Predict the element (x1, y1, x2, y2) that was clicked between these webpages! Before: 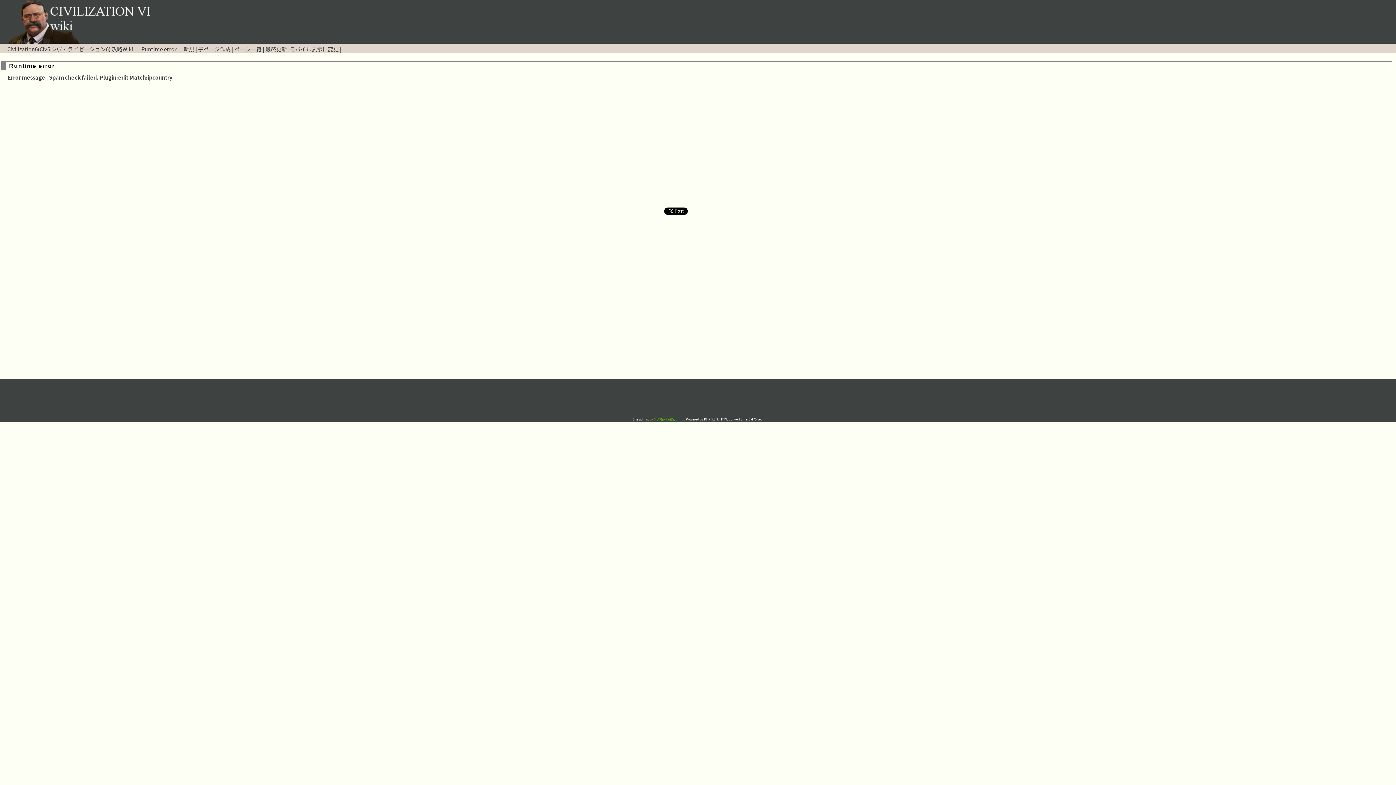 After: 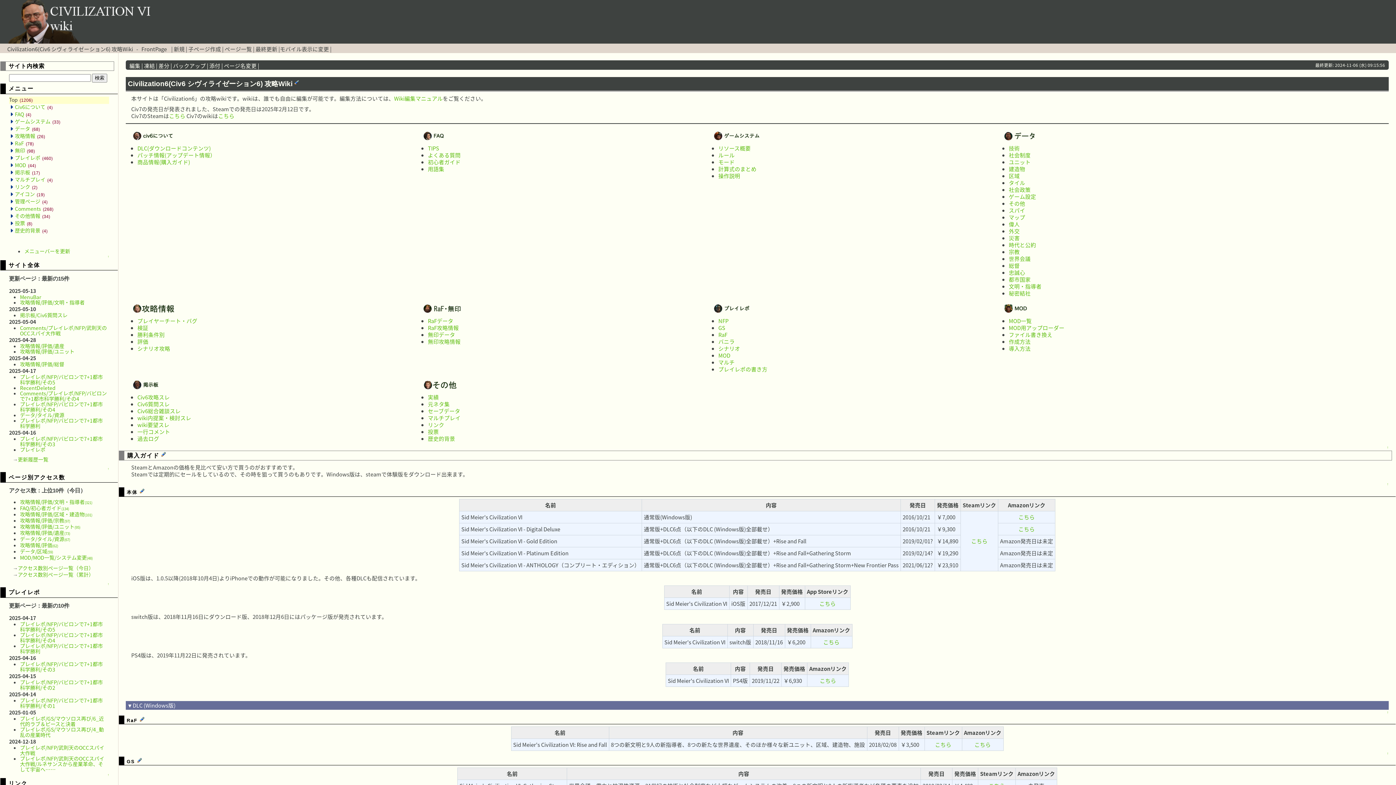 Action: label: civ6 攻略wiki運営チーム  bbox: (649, 416, 686, 421)